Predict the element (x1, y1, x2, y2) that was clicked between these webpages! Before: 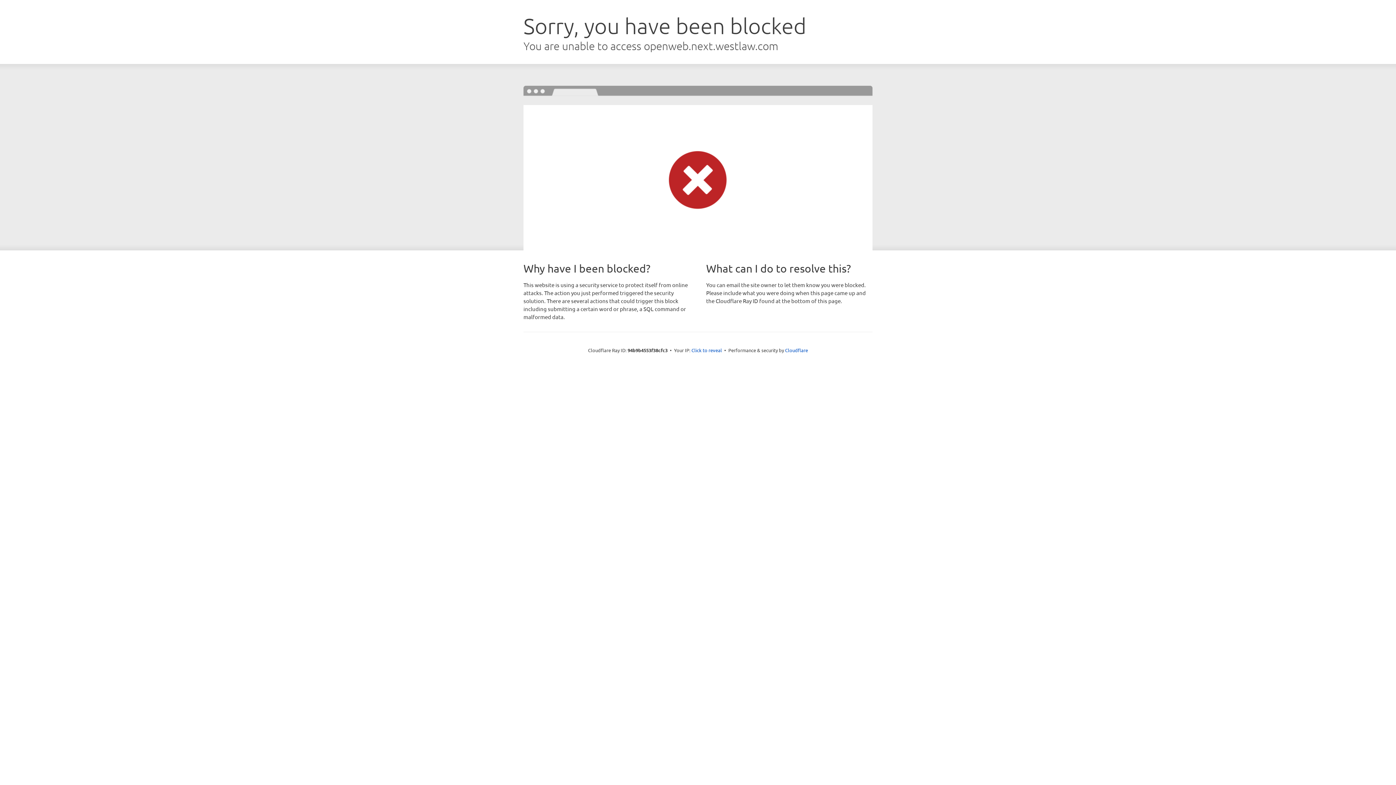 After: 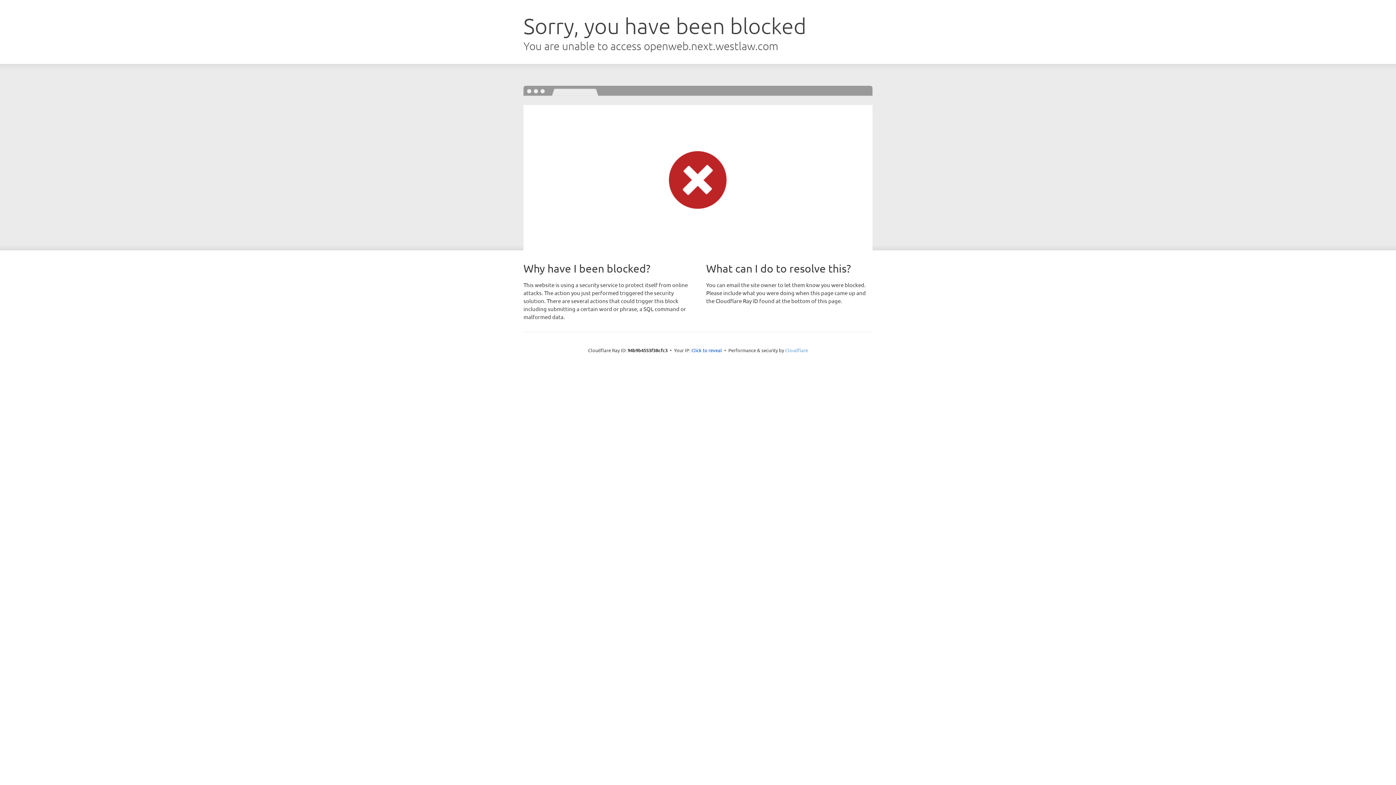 Action: bbox: (785, 347, 808, 353) label: Cloudflare